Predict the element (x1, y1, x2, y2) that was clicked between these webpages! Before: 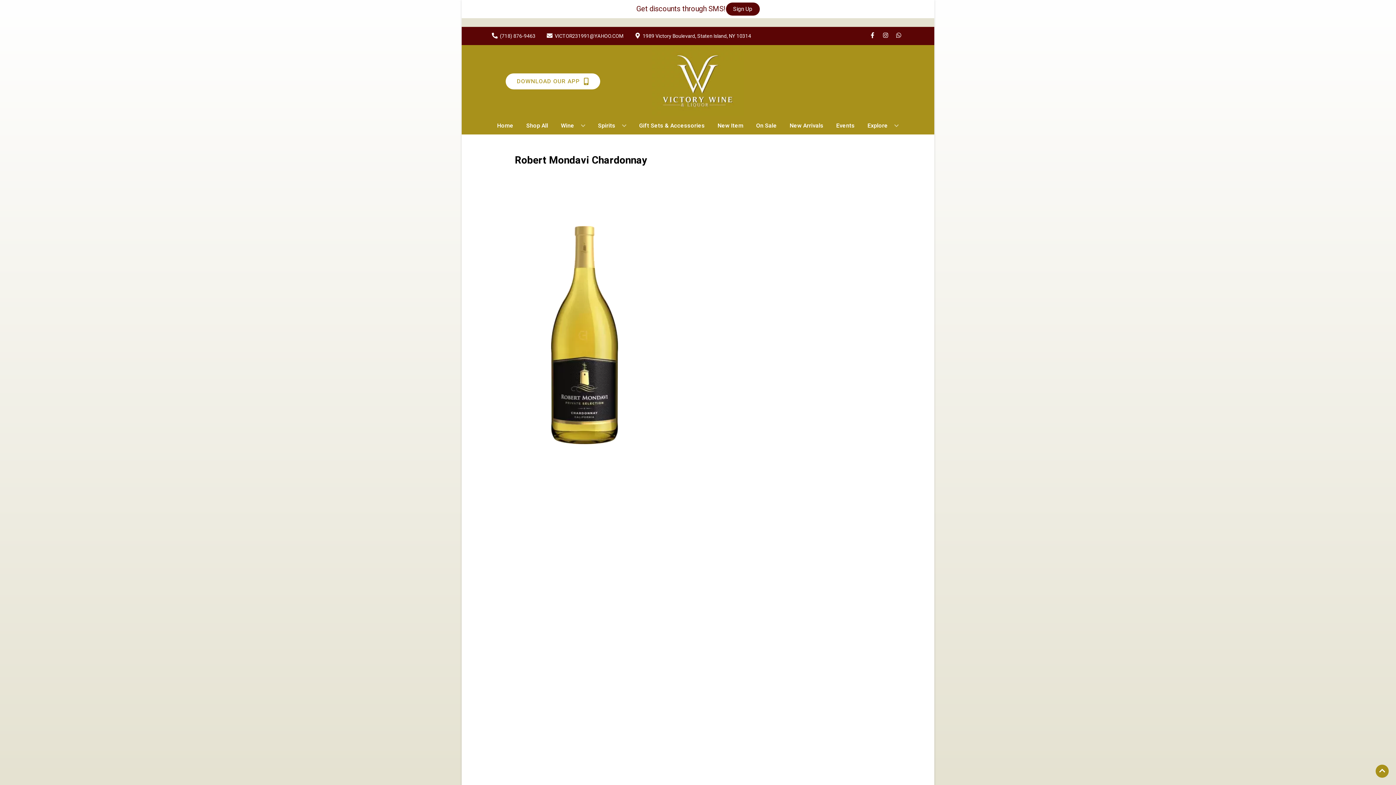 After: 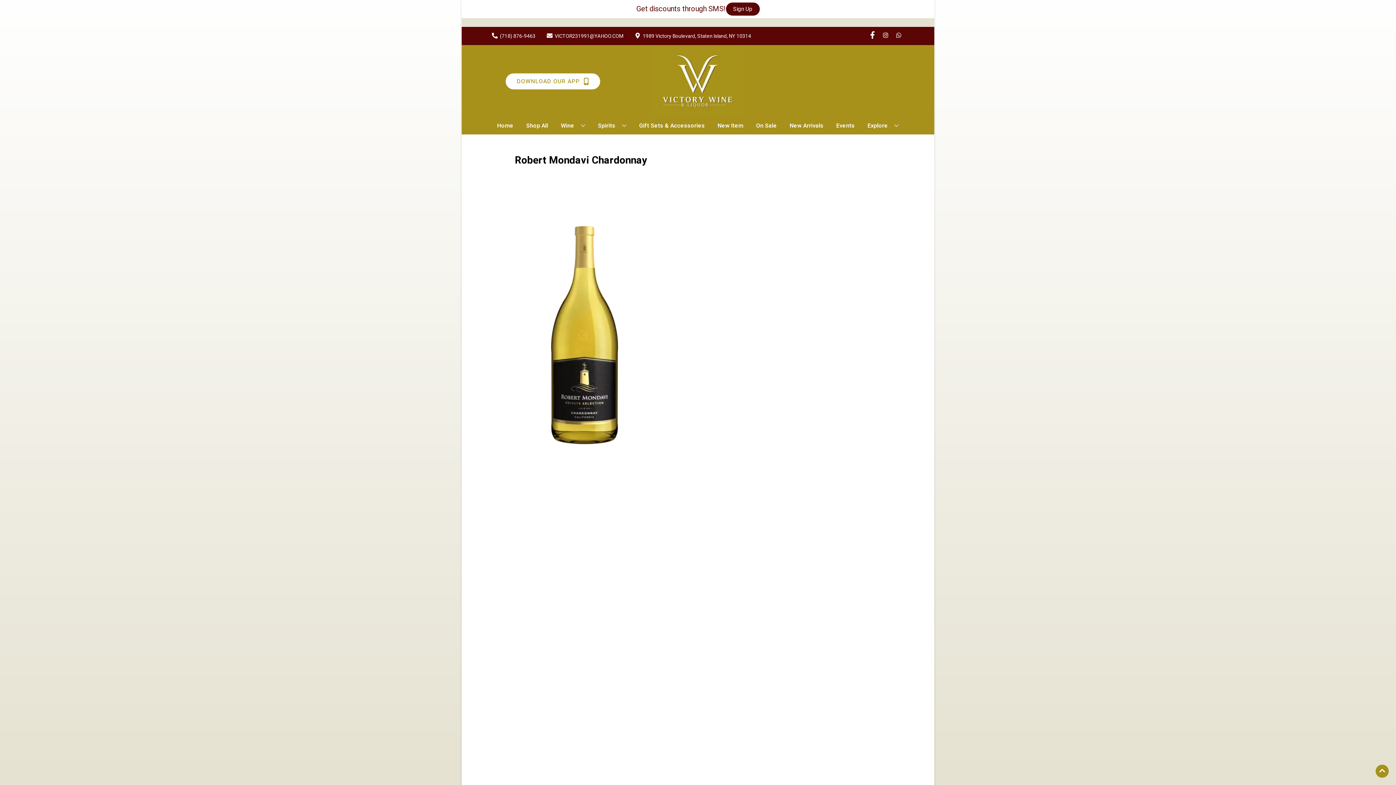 Action: bbox: (866, 32, 879, 39) label: Opens facebook in a new tab